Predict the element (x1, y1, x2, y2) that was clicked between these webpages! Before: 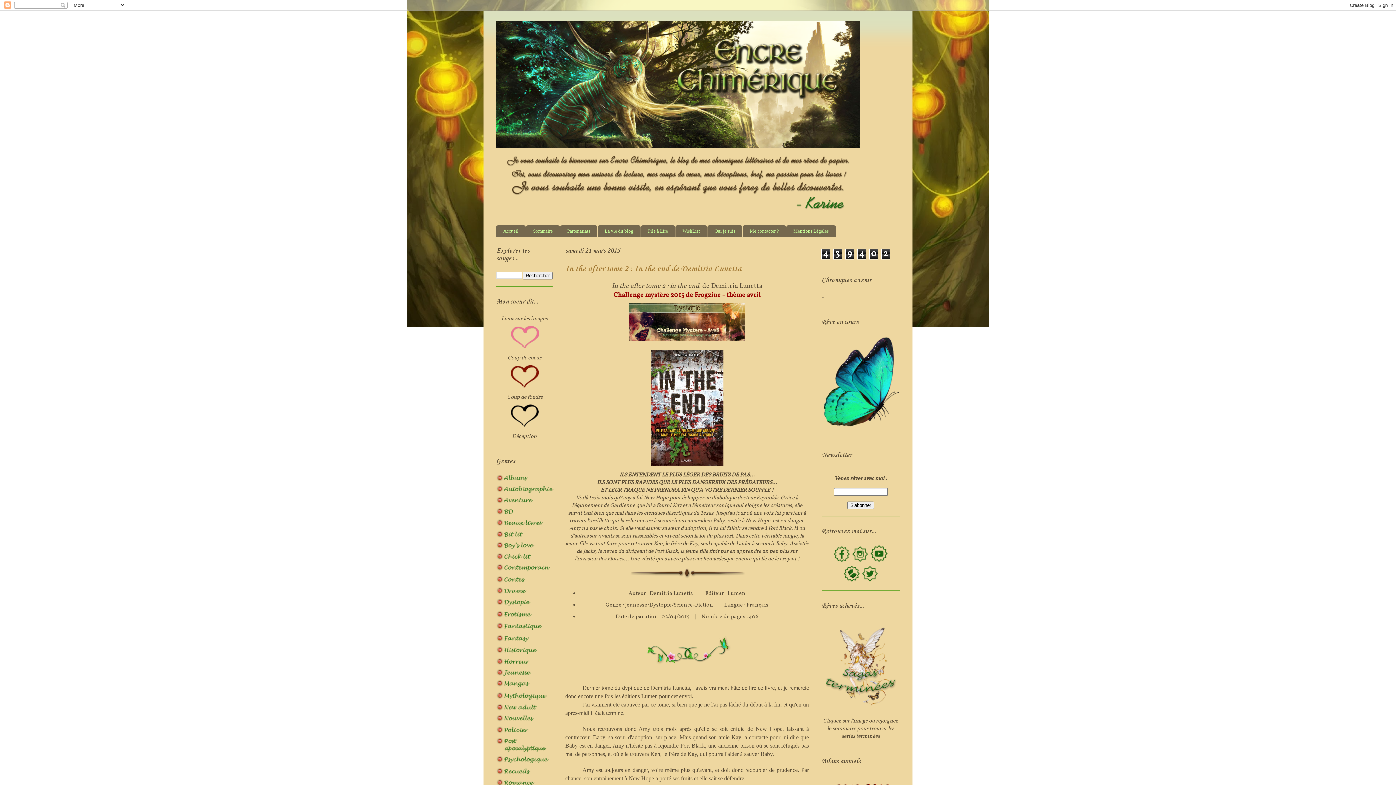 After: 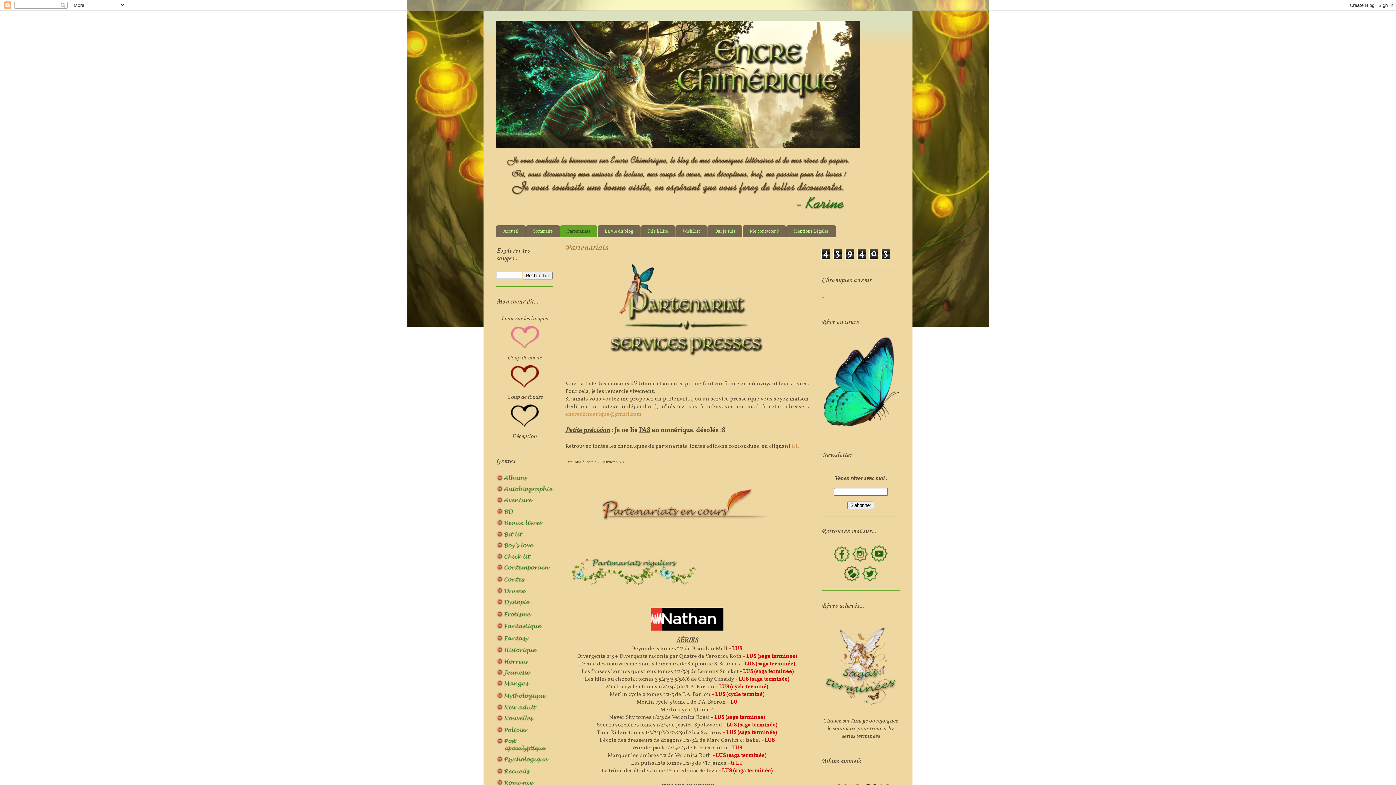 Action: bbox: (560, 225, 597, 237) label: Partenariats